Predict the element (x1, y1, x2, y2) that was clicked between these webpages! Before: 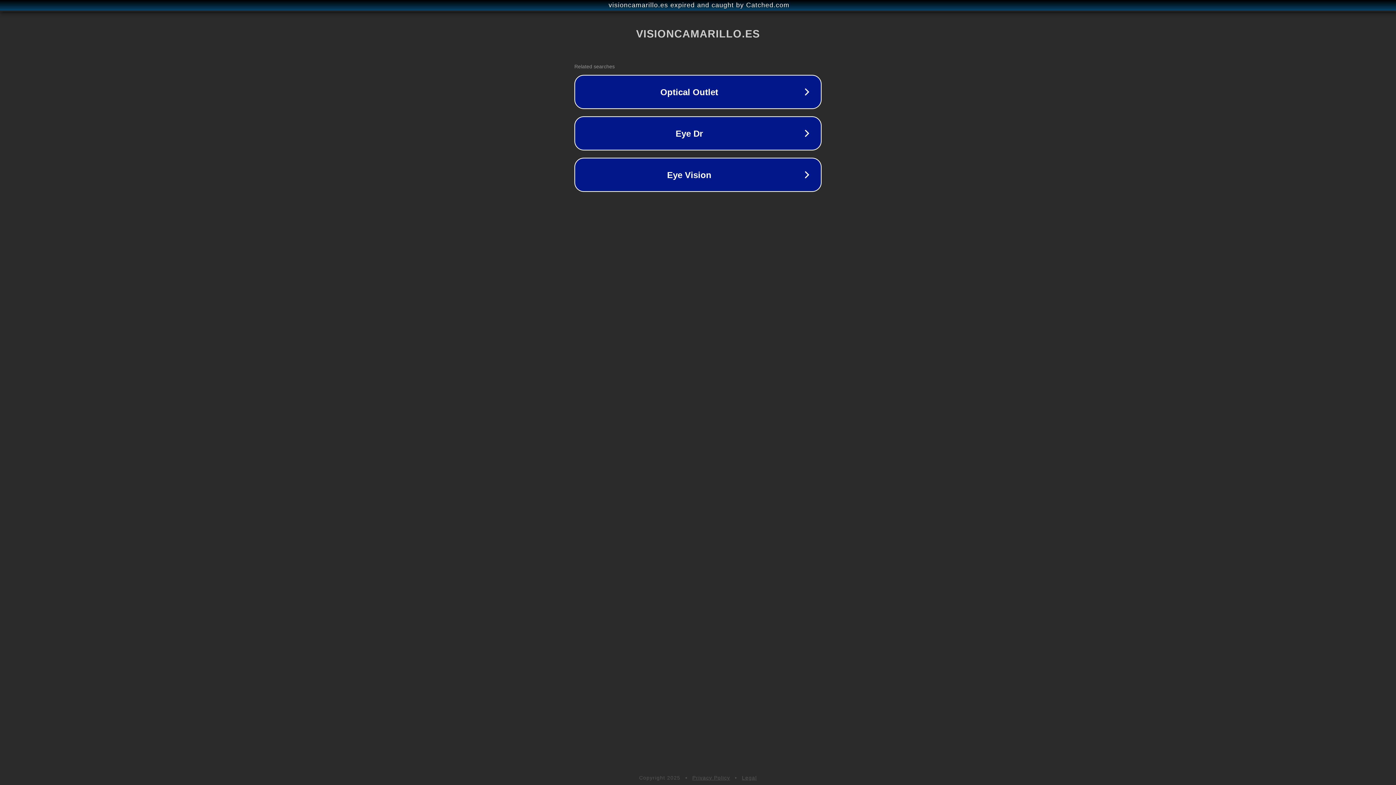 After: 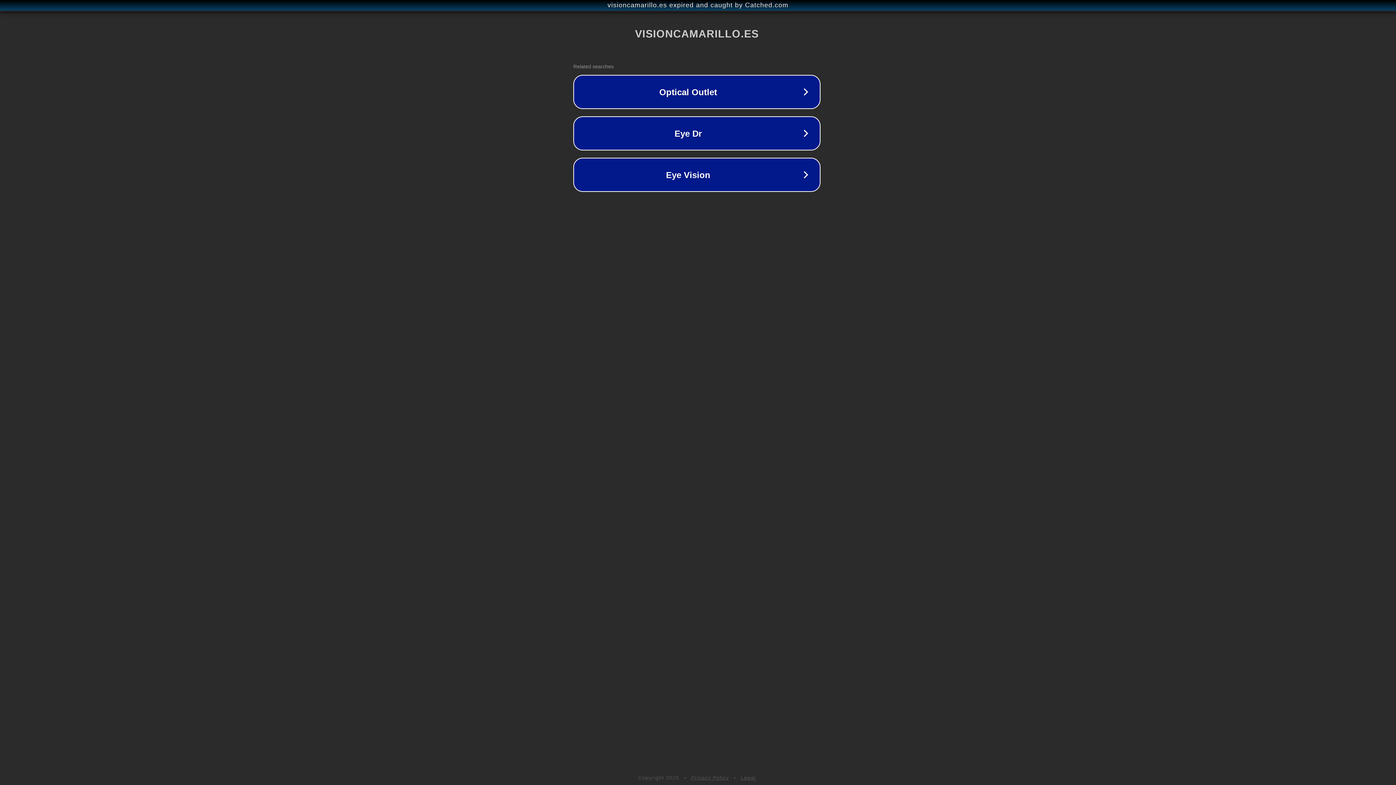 Action: label: visioncamarillo.es expired and caught by Catched.com bbox: (1, 1, 1397, 9)